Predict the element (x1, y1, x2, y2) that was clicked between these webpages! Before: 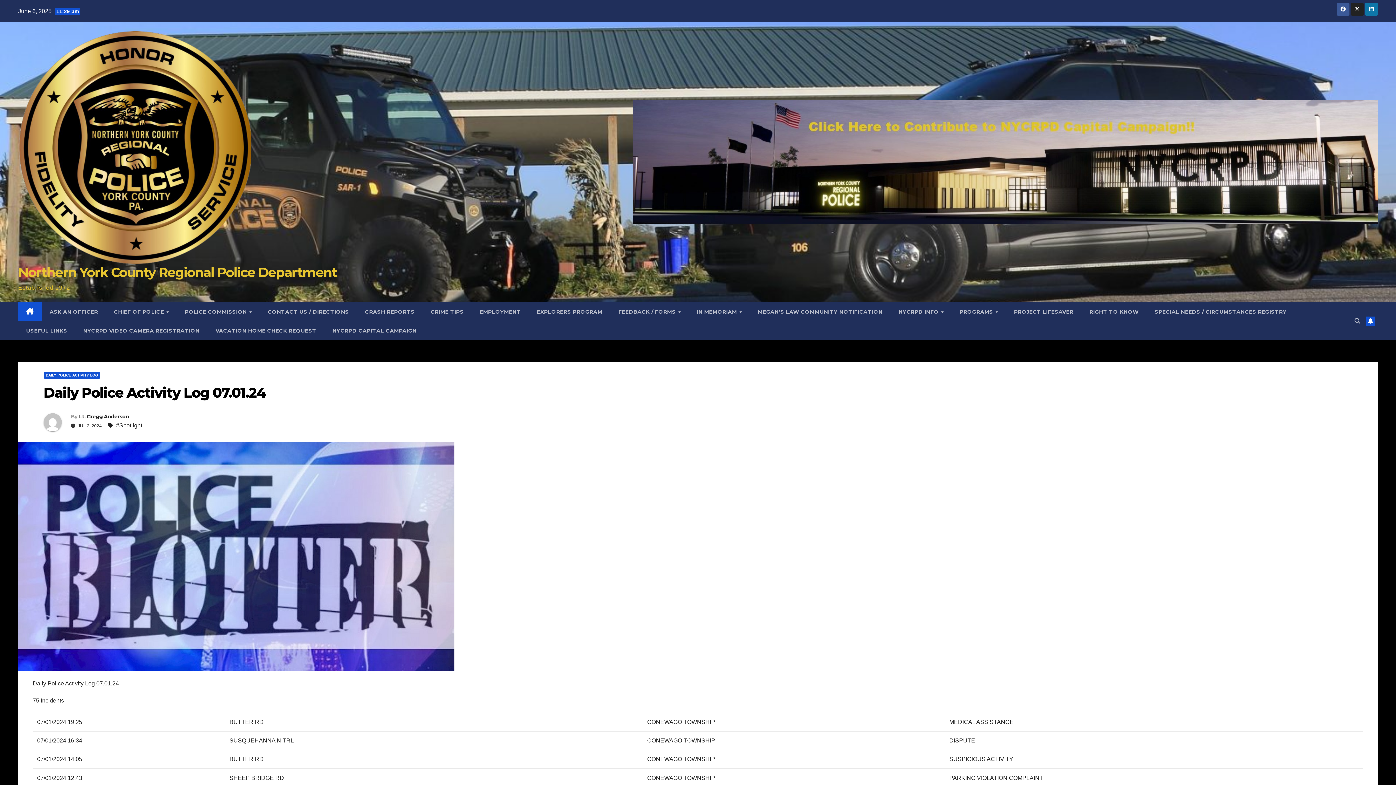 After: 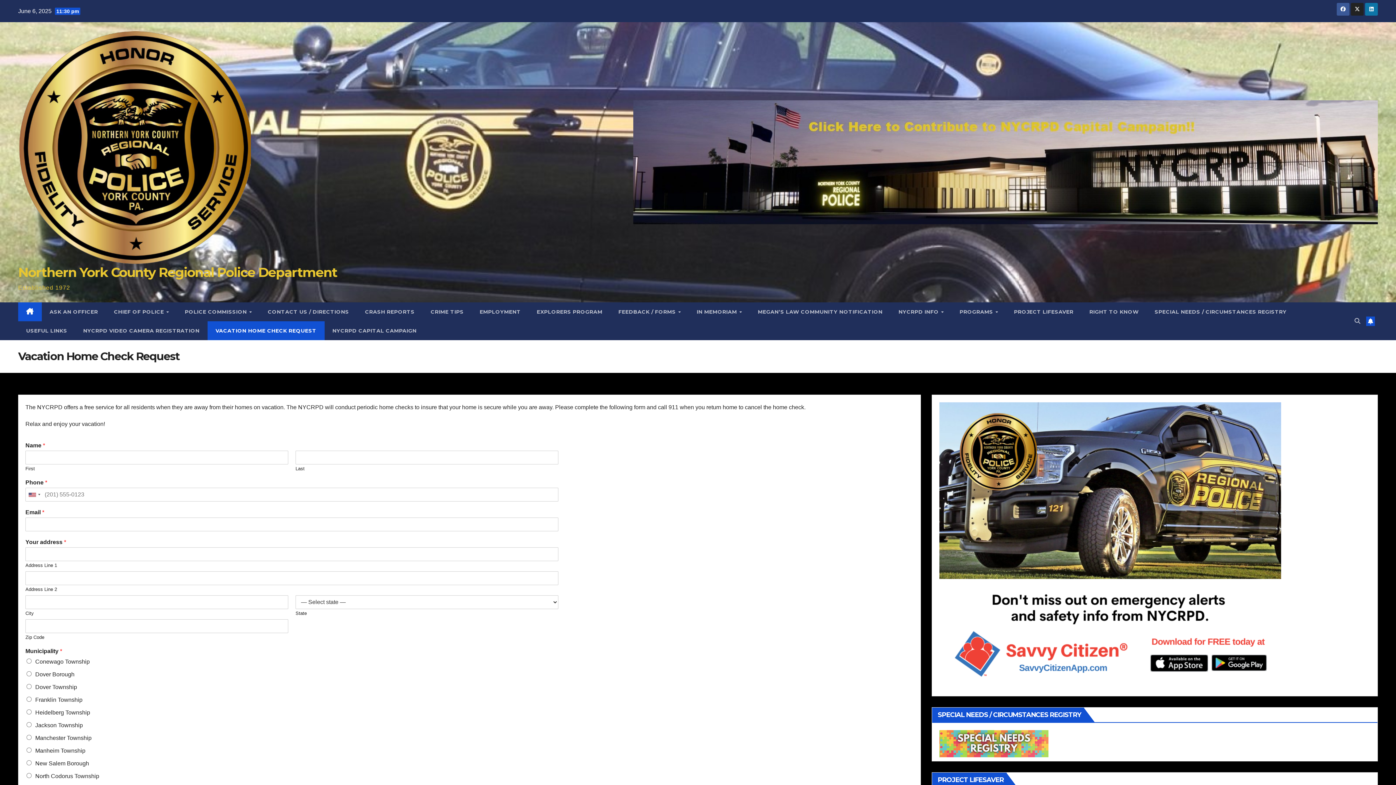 Action: label: VACATION HOME CHECK REQUEST bbox: (207, 321, 324, 340)